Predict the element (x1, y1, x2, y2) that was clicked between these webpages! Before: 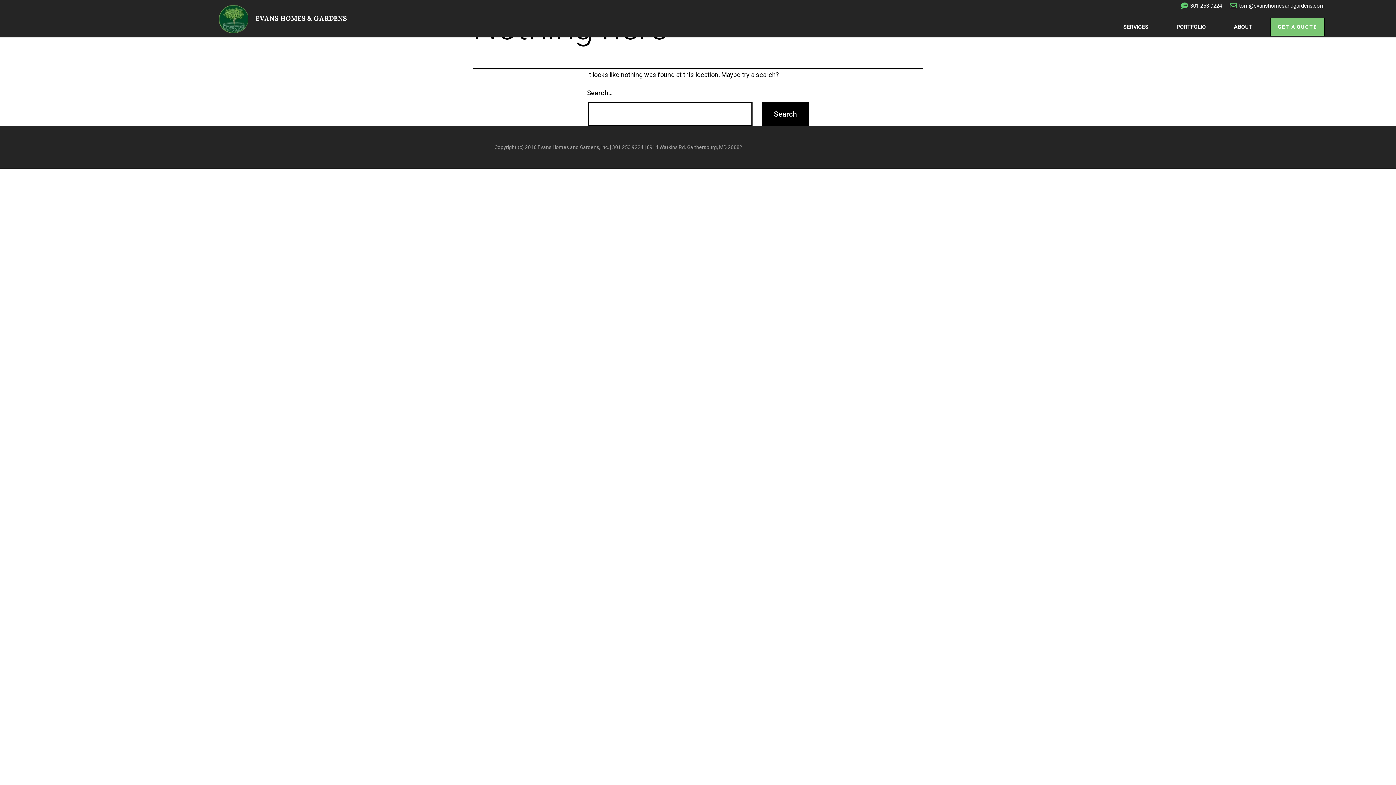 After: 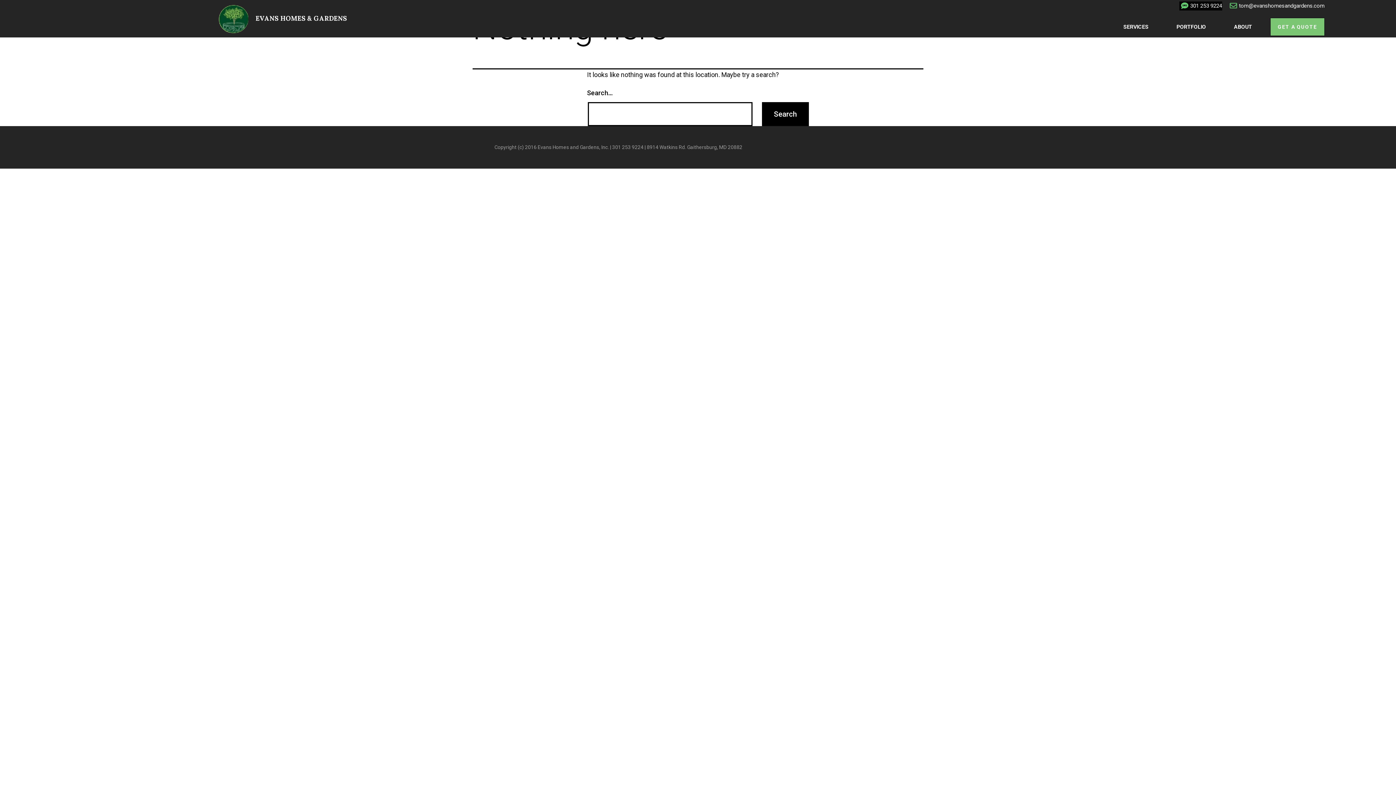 Action: label: 301 253 9224 bbox: (1179, 1, 1222, 10)